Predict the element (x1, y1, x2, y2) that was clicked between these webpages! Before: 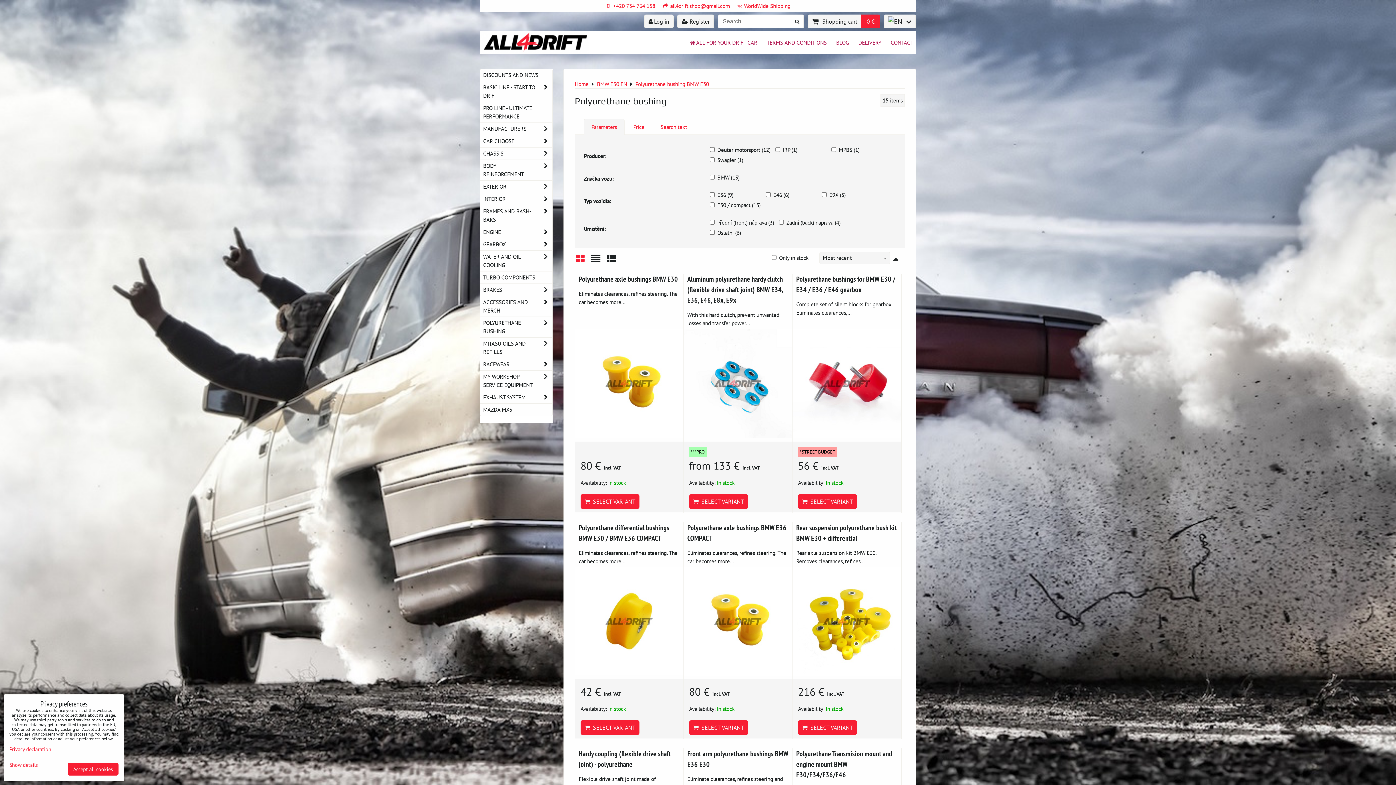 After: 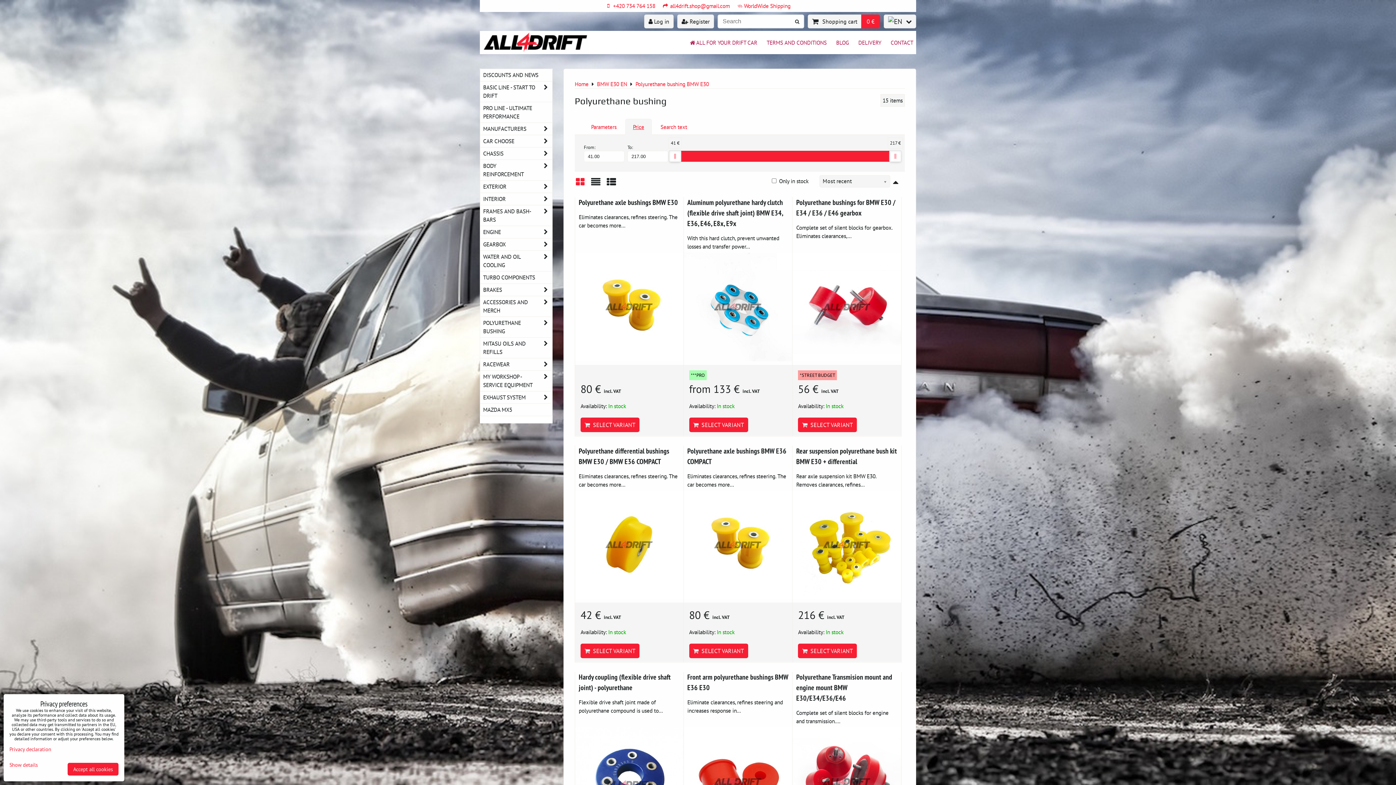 Action: label: Price bbox: (633, 123, 644, 130)